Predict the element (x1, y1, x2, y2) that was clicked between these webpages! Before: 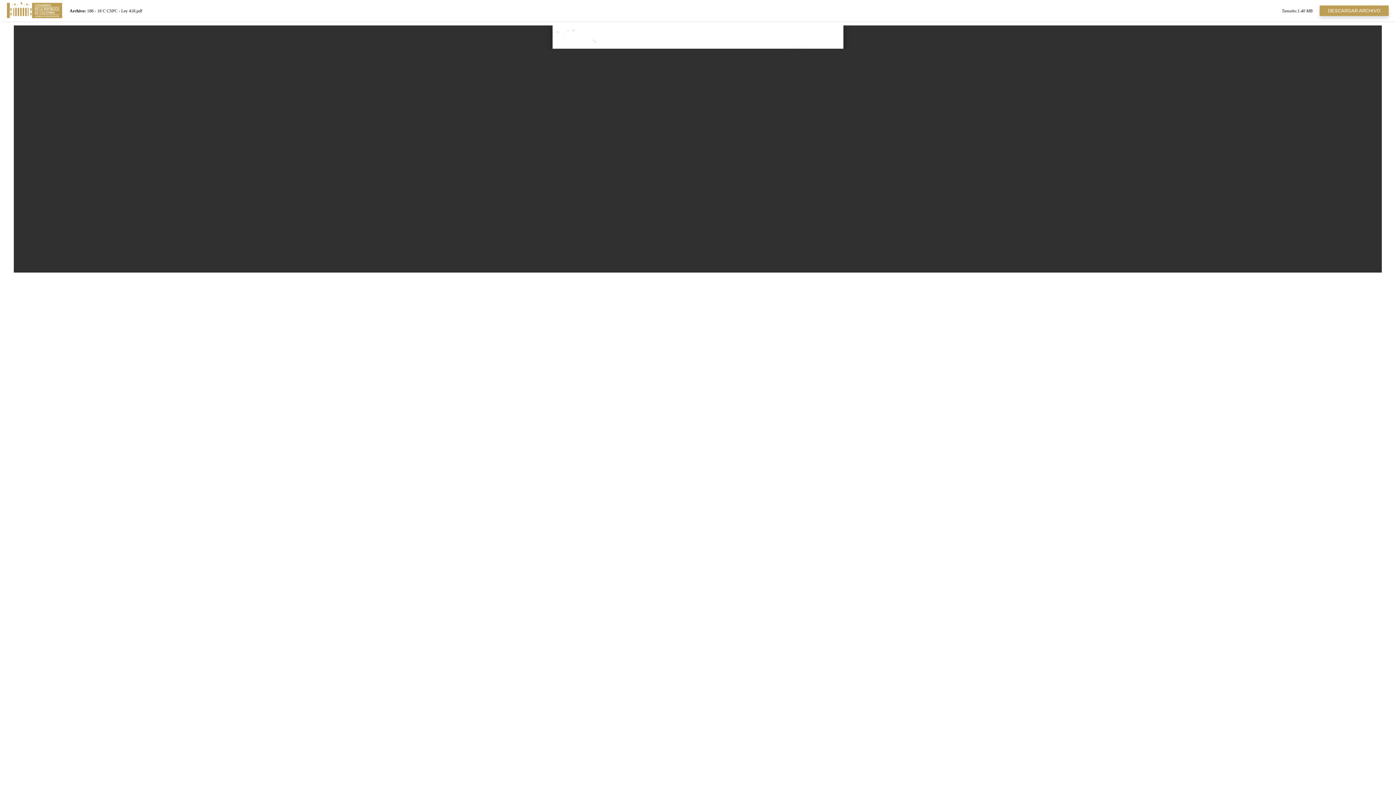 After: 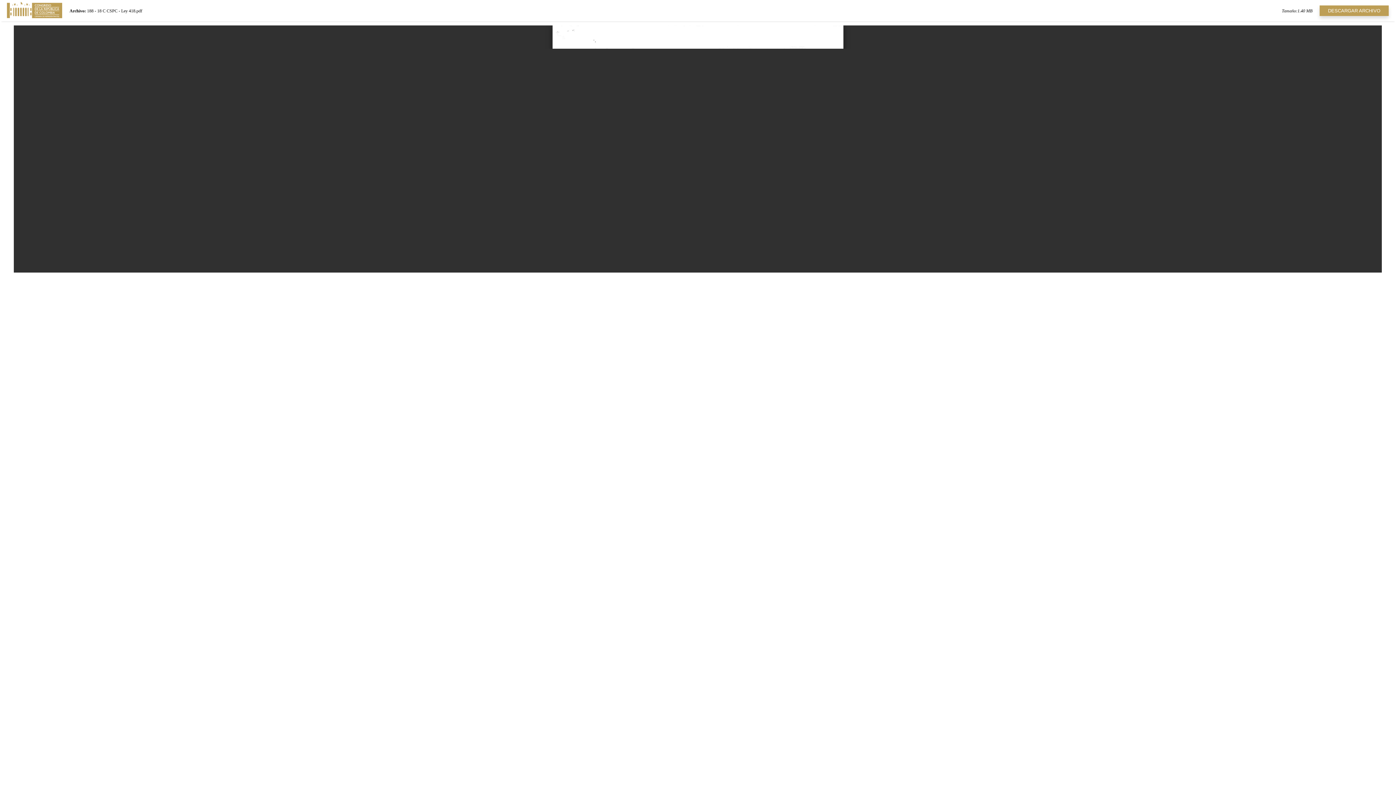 Action: label: DESCARGAR ARCHIVO bbox: (1328, 8, 1380, 13)